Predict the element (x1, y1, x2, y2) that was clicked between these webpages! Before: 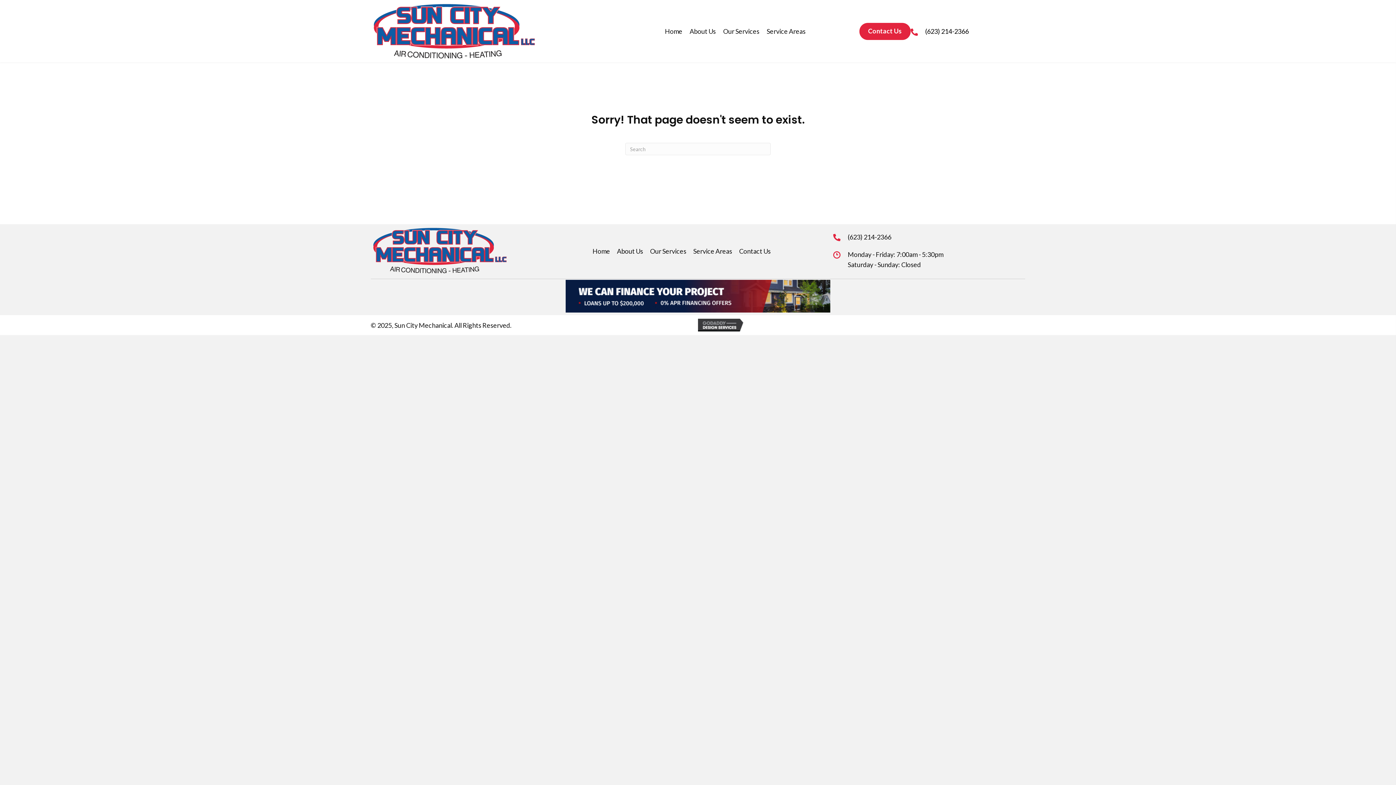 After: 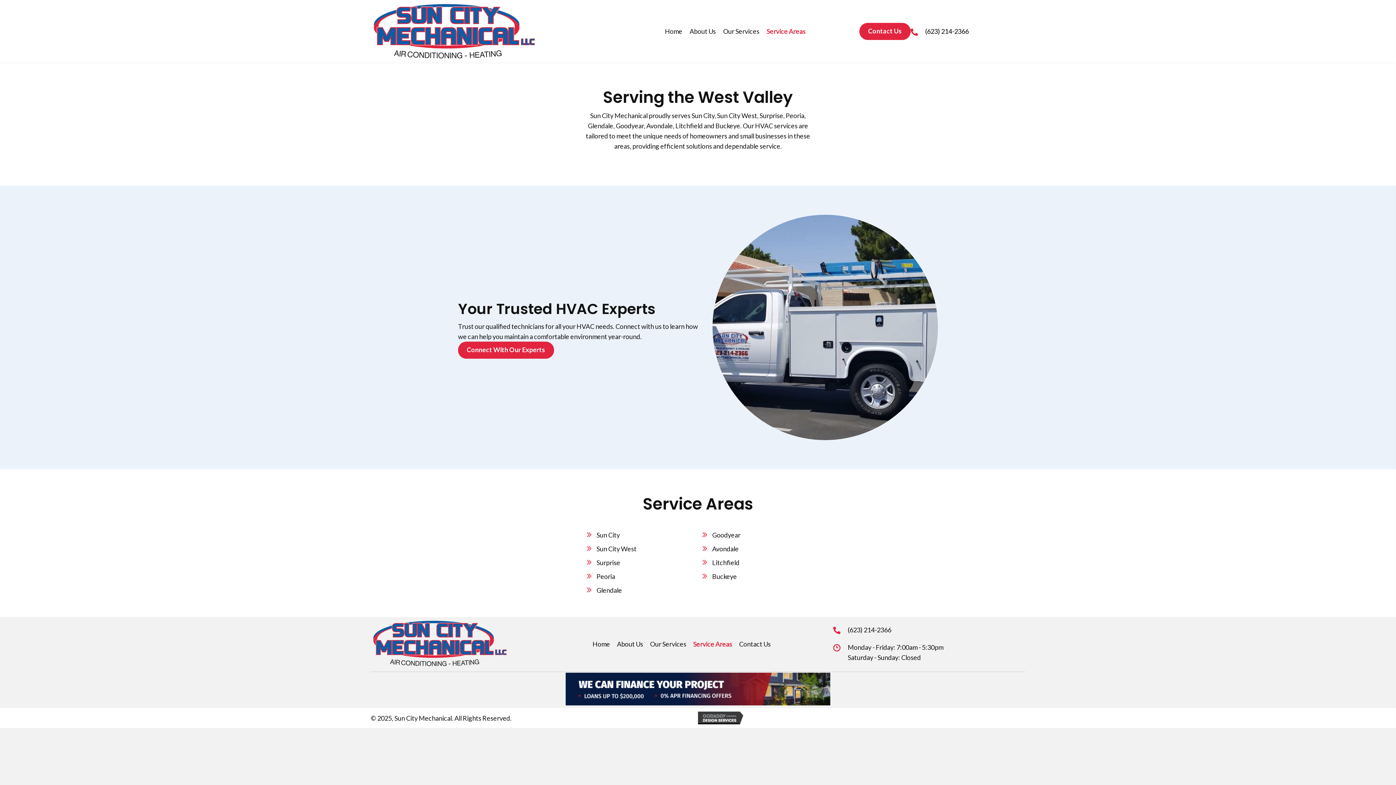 Action: bbox: (690, 246, 735, 256) label: Service Areas